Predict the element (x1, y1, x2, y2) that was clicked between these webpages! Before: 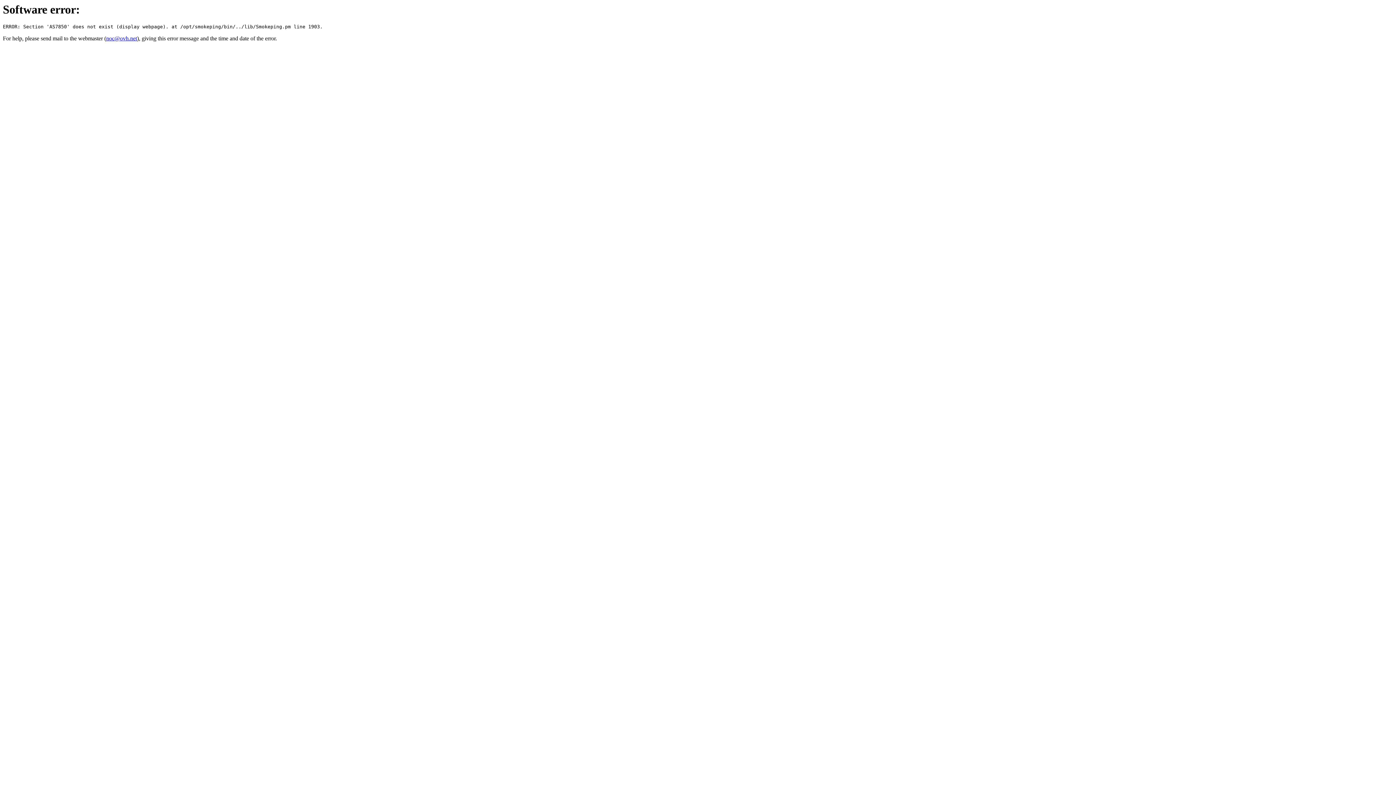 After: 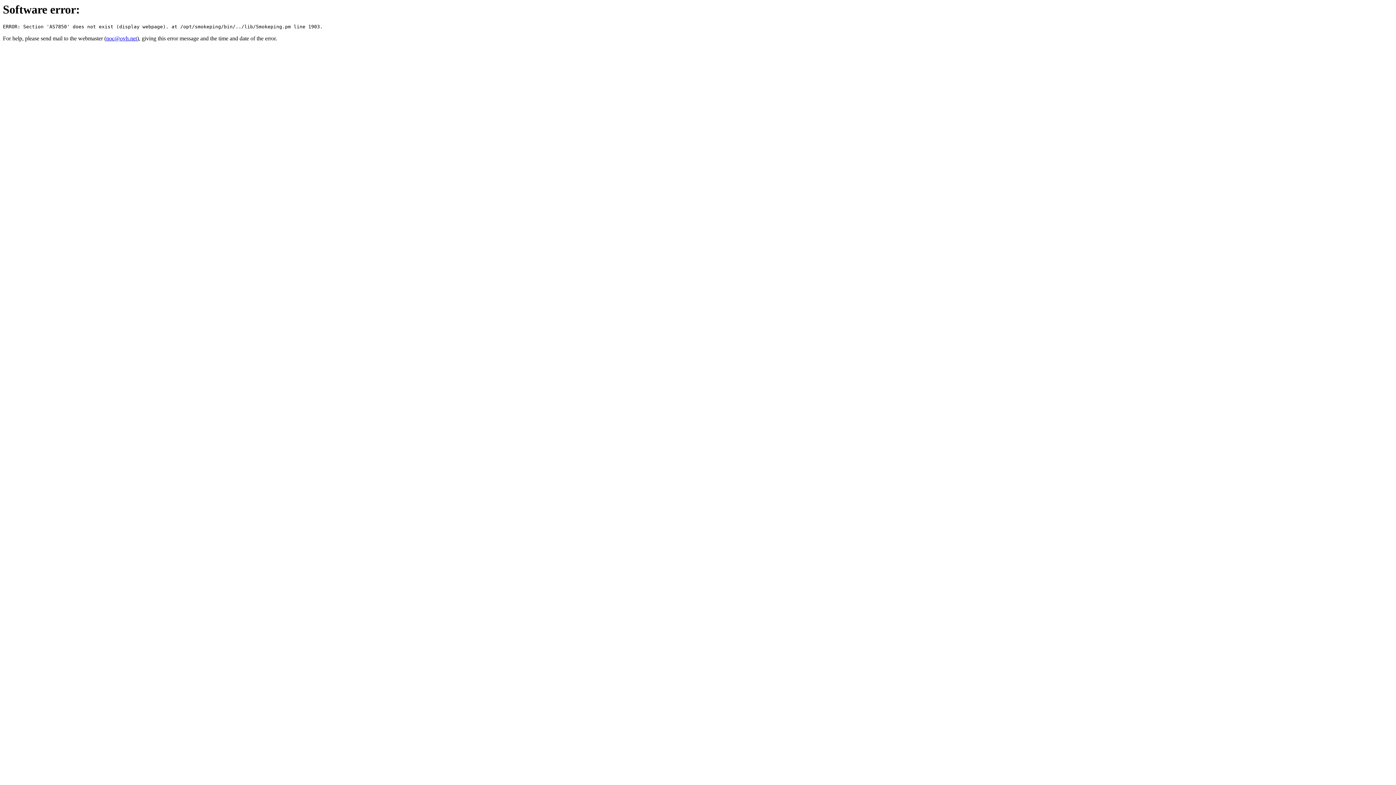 Action: label: noc@ovh.net bbox: (106, 35, 137, 41)